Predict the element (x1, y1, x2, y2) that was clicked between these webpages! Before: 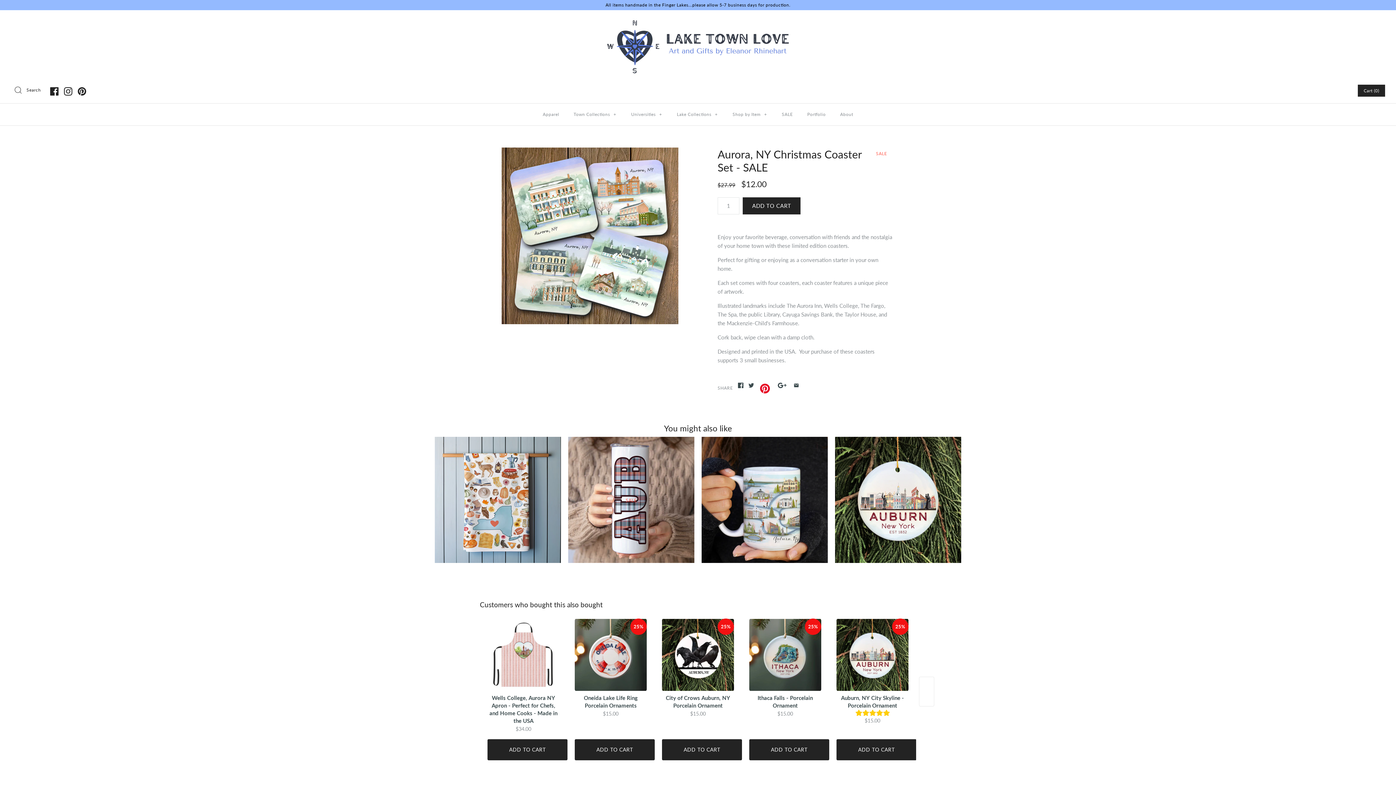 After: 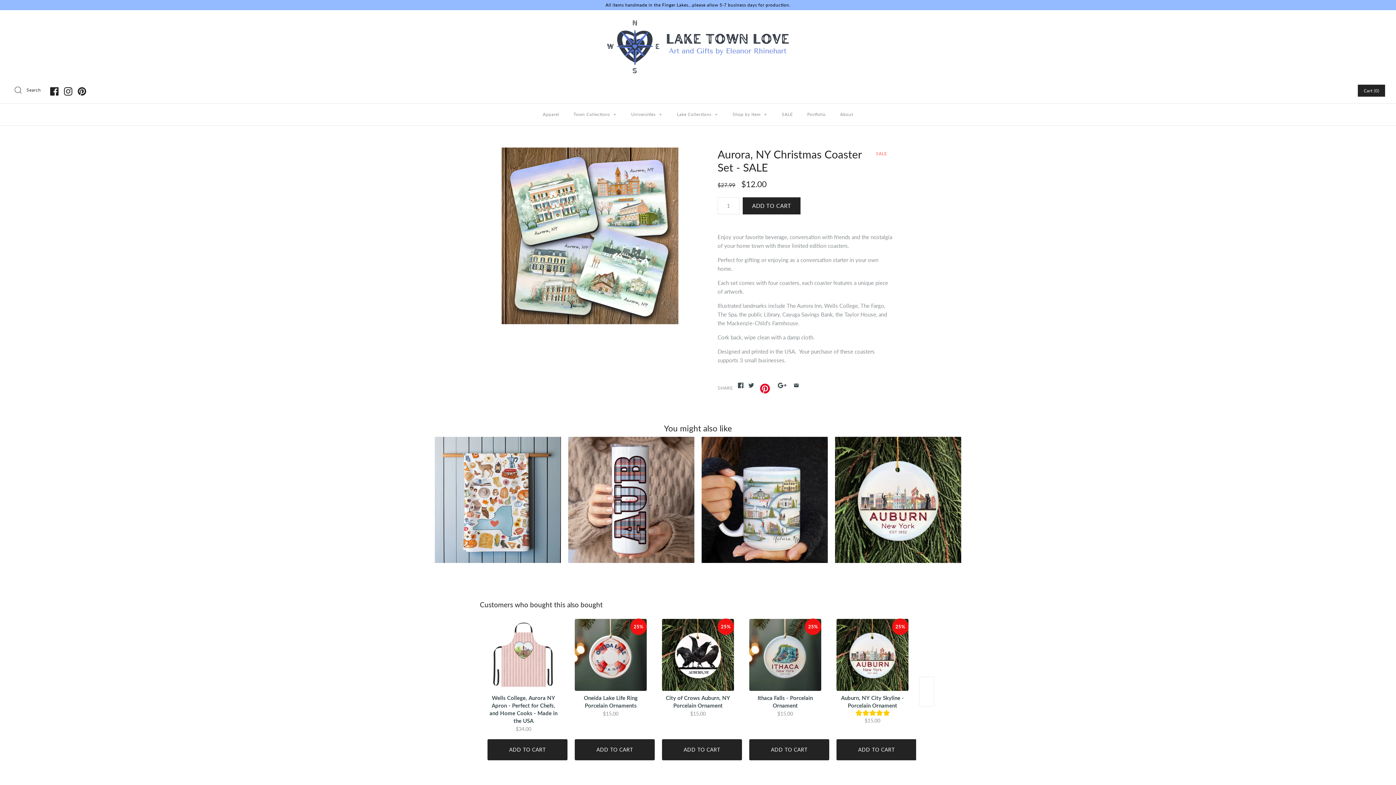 Action: bbox: (759, 382, 770, 394)